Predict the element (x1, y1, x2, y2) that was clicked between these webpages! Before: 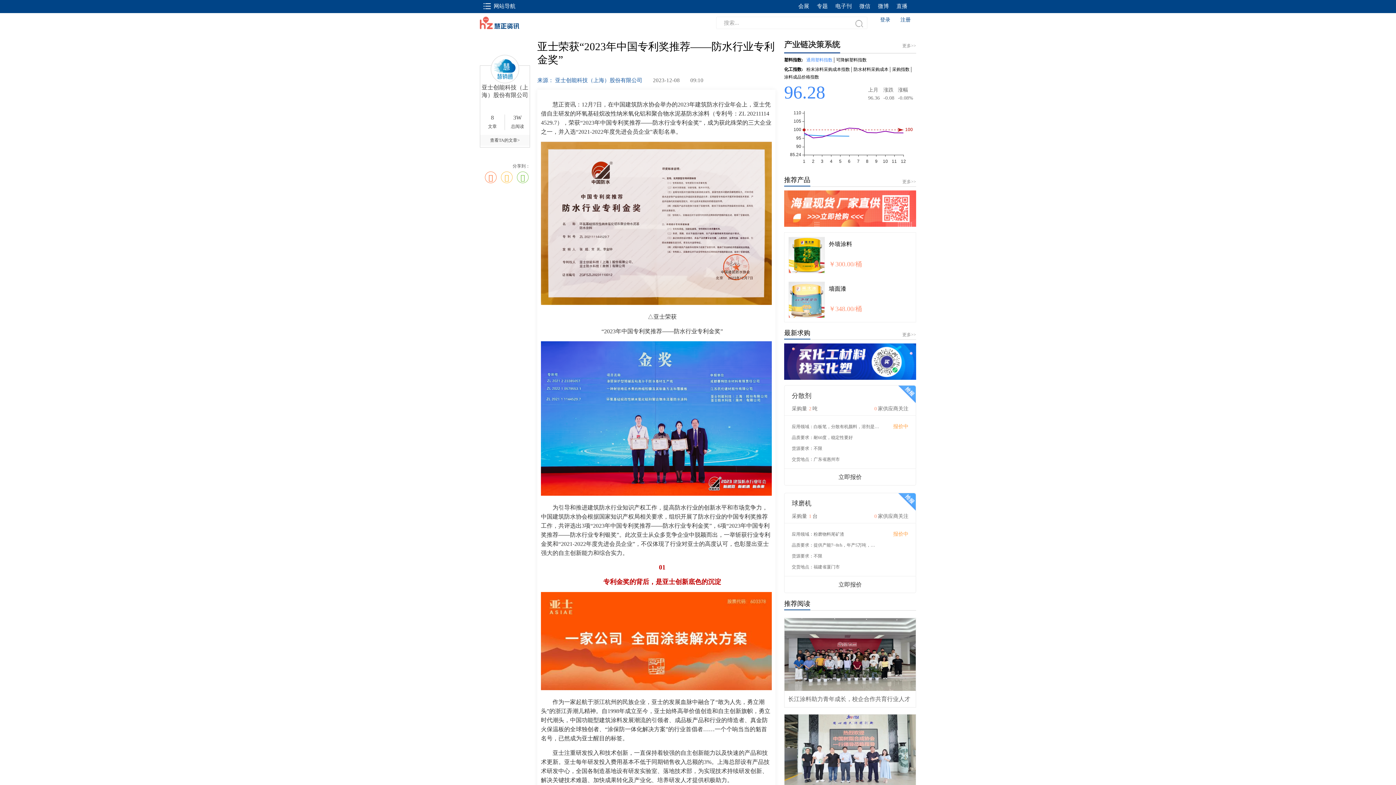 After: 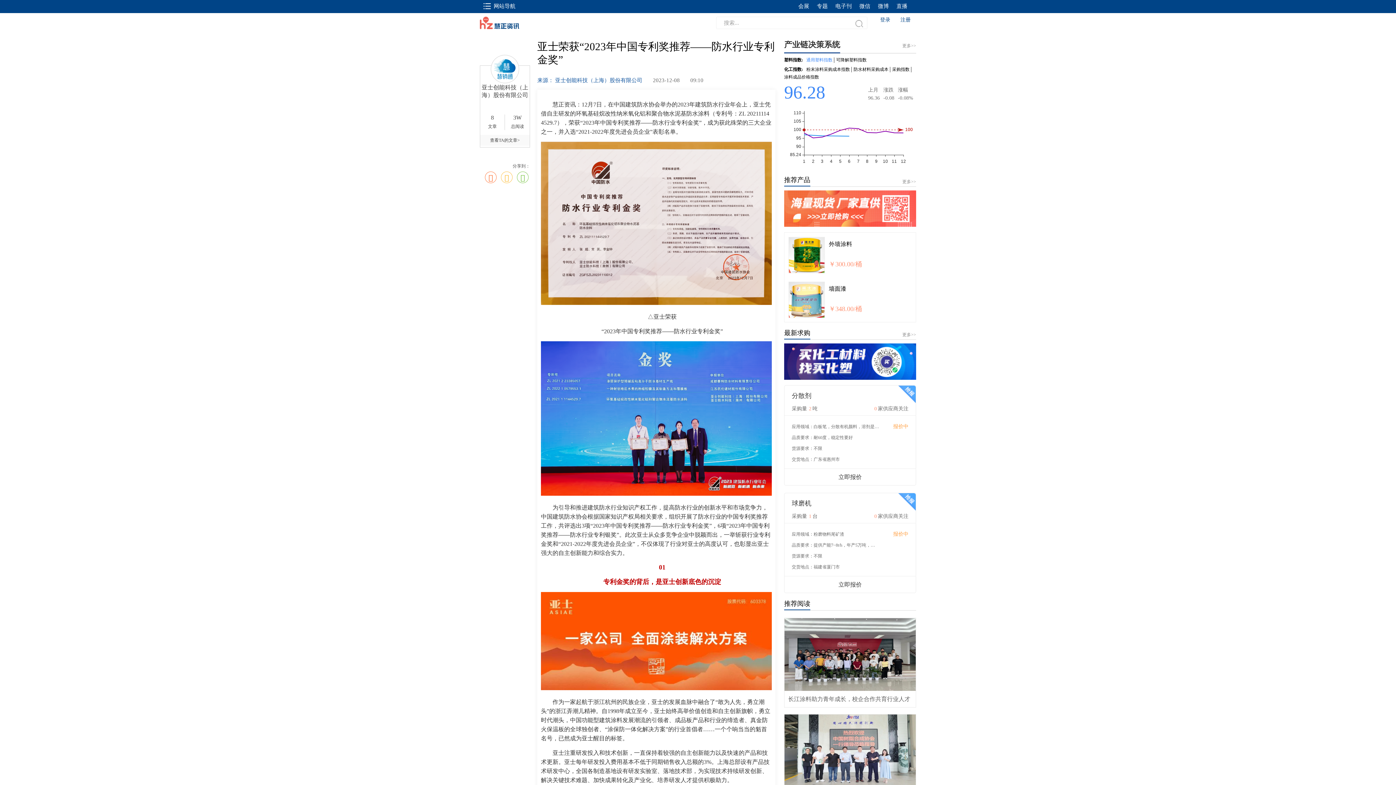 Action: bbox: (798, 3, 809, 9) label: 会展